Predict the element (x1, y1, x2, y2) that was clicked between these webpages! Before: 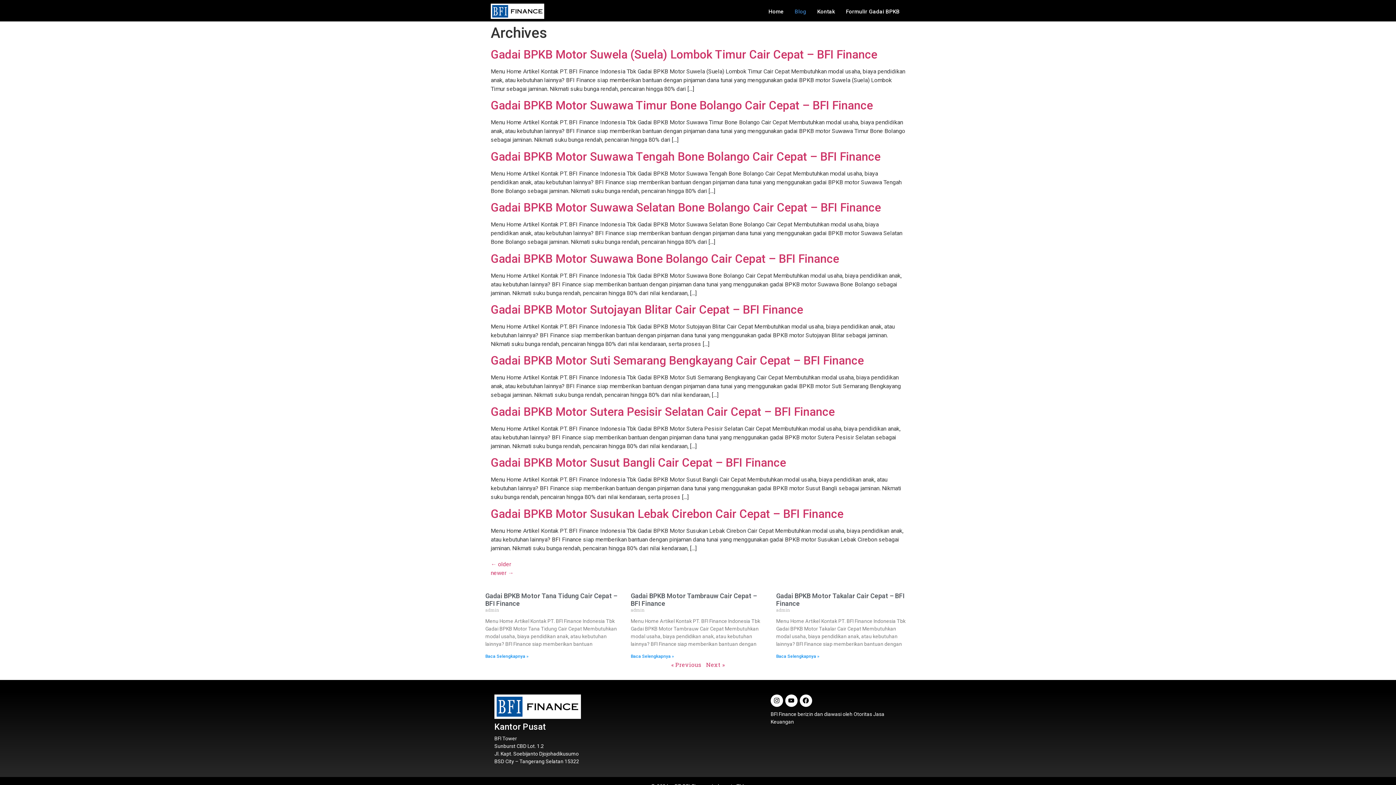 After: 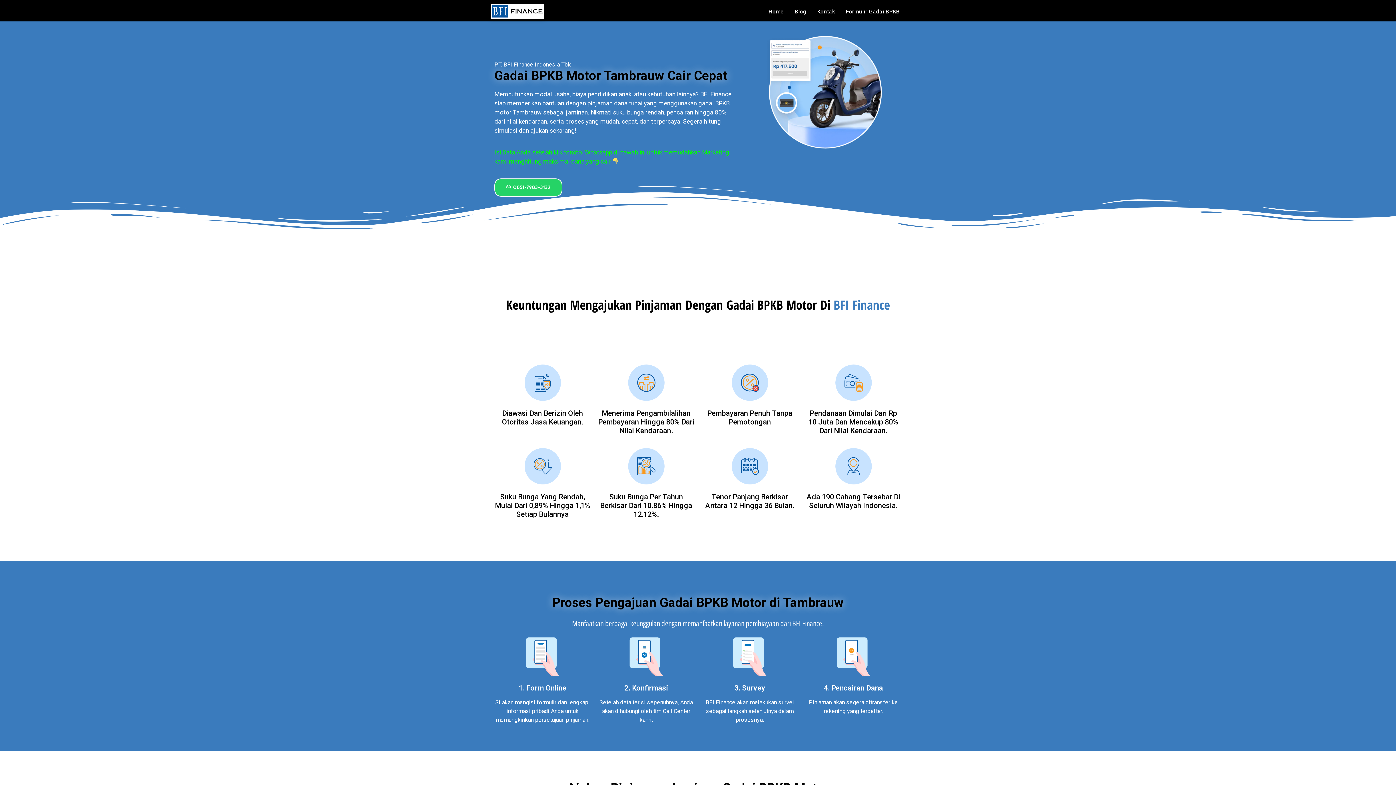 Action: label: Gadai BPKB Motor Tambrauw Cair Cepat – BFI Finance bbox: (630, 592, 757, 607)